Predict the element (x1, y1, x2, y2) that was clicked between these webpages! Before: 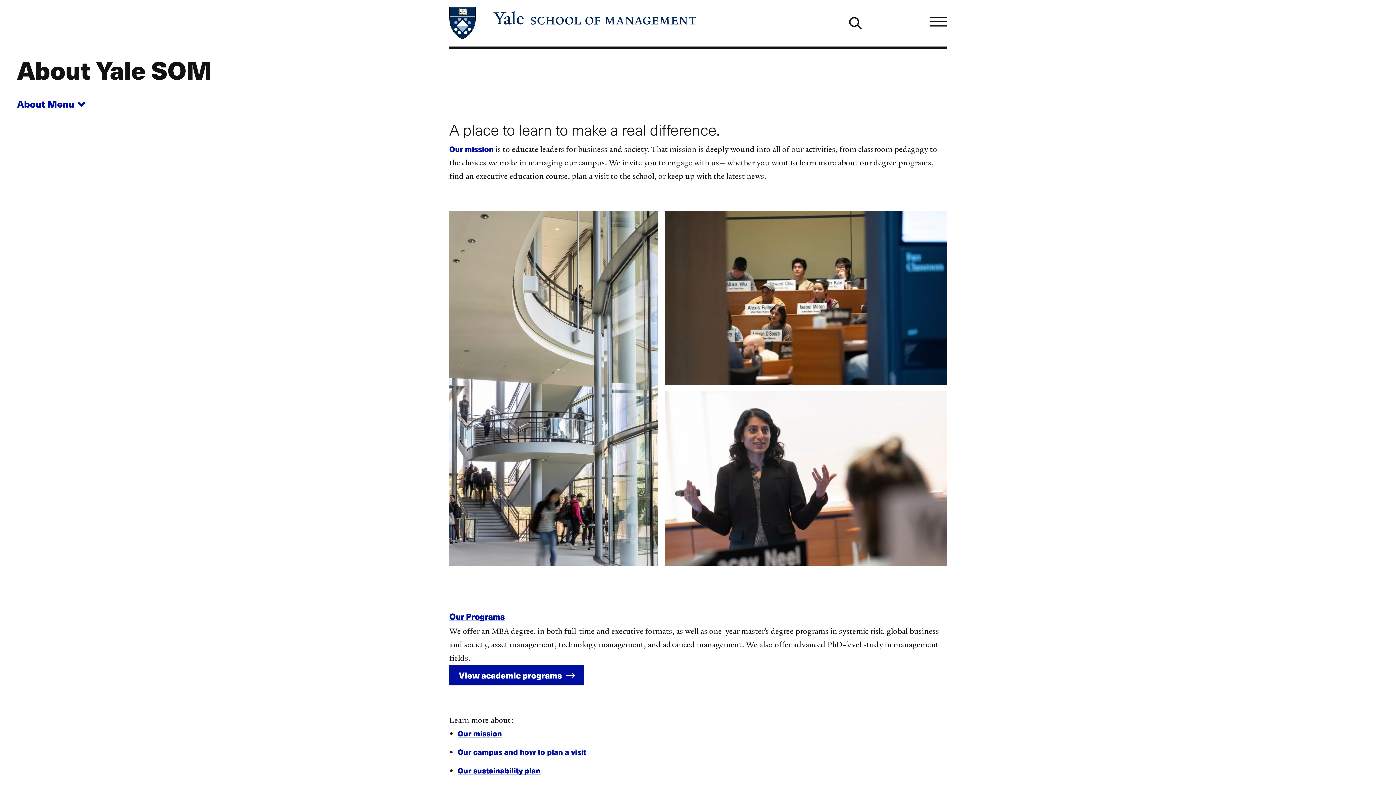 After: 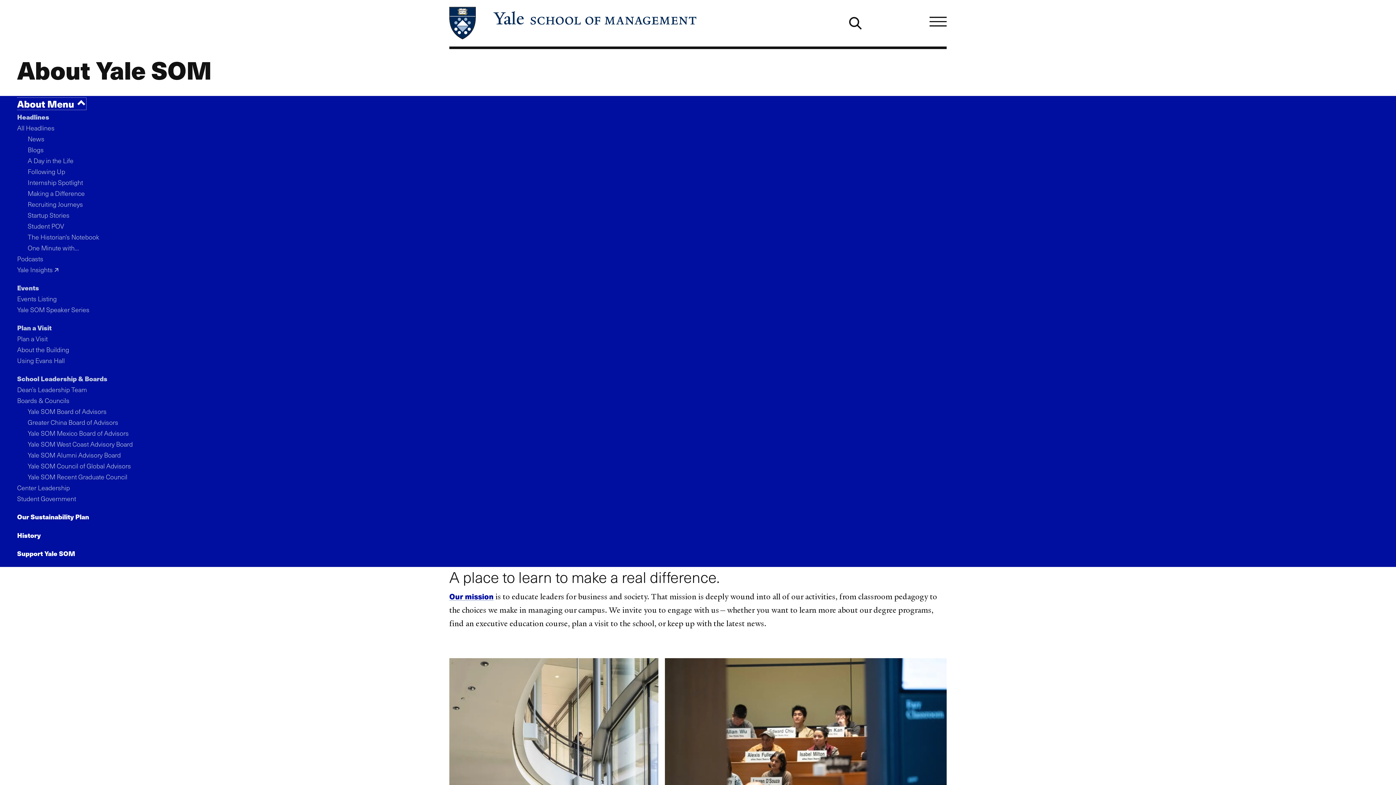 Action: bbox: (17, 98, 85, 109) label: About Menu